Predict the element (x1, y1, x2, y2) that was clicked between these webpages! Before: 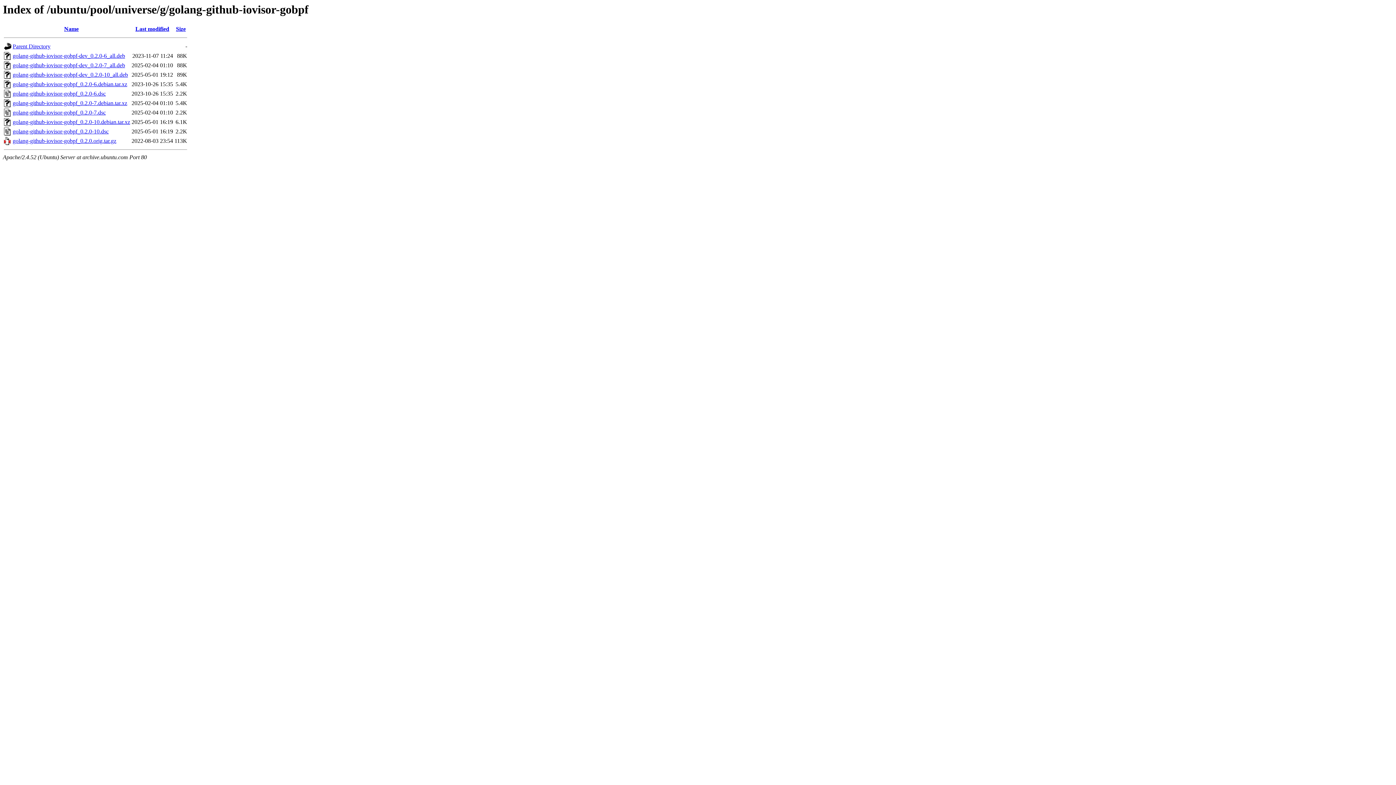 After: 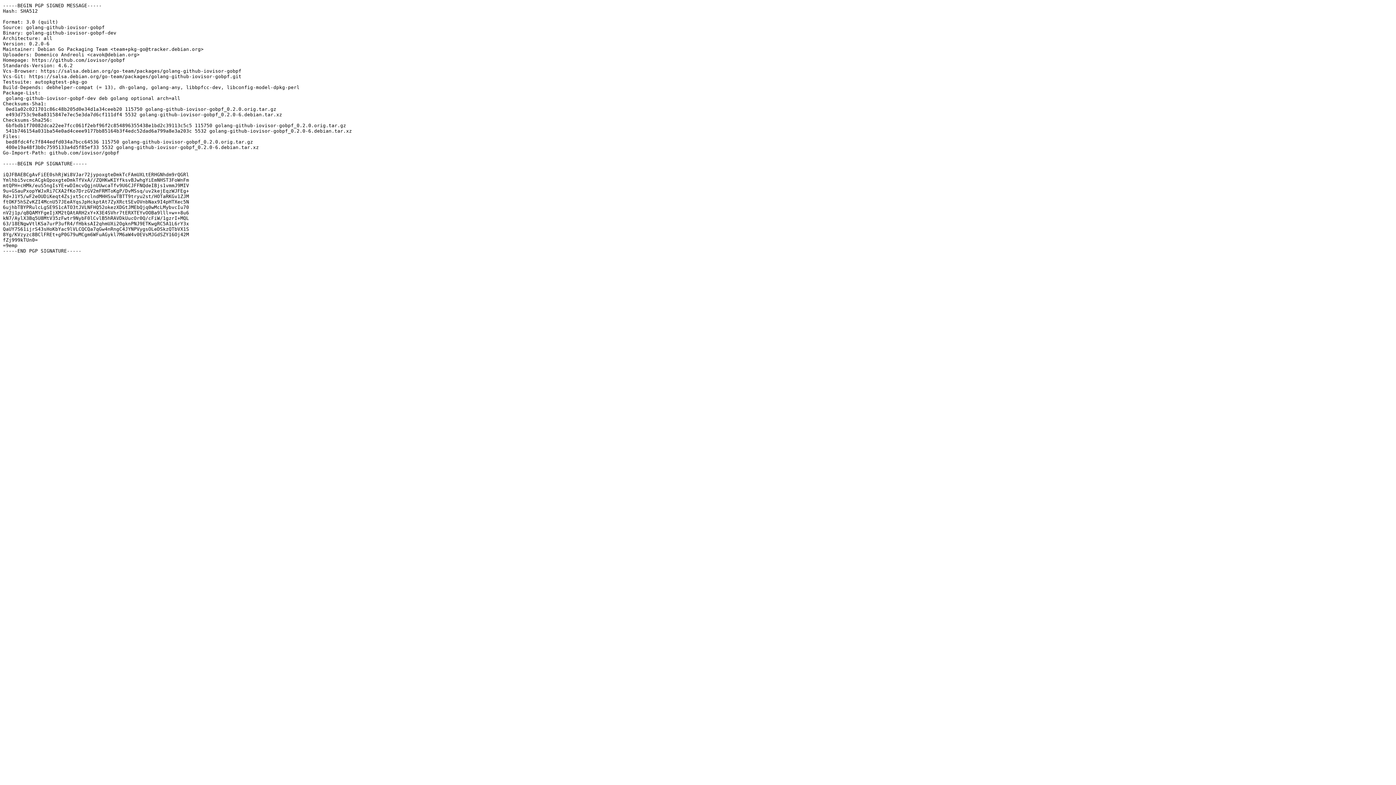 Action: label: golang-github-iovisor-gobpf_0.2.0-6.dsc bbox: (12, 90, 105, 96)